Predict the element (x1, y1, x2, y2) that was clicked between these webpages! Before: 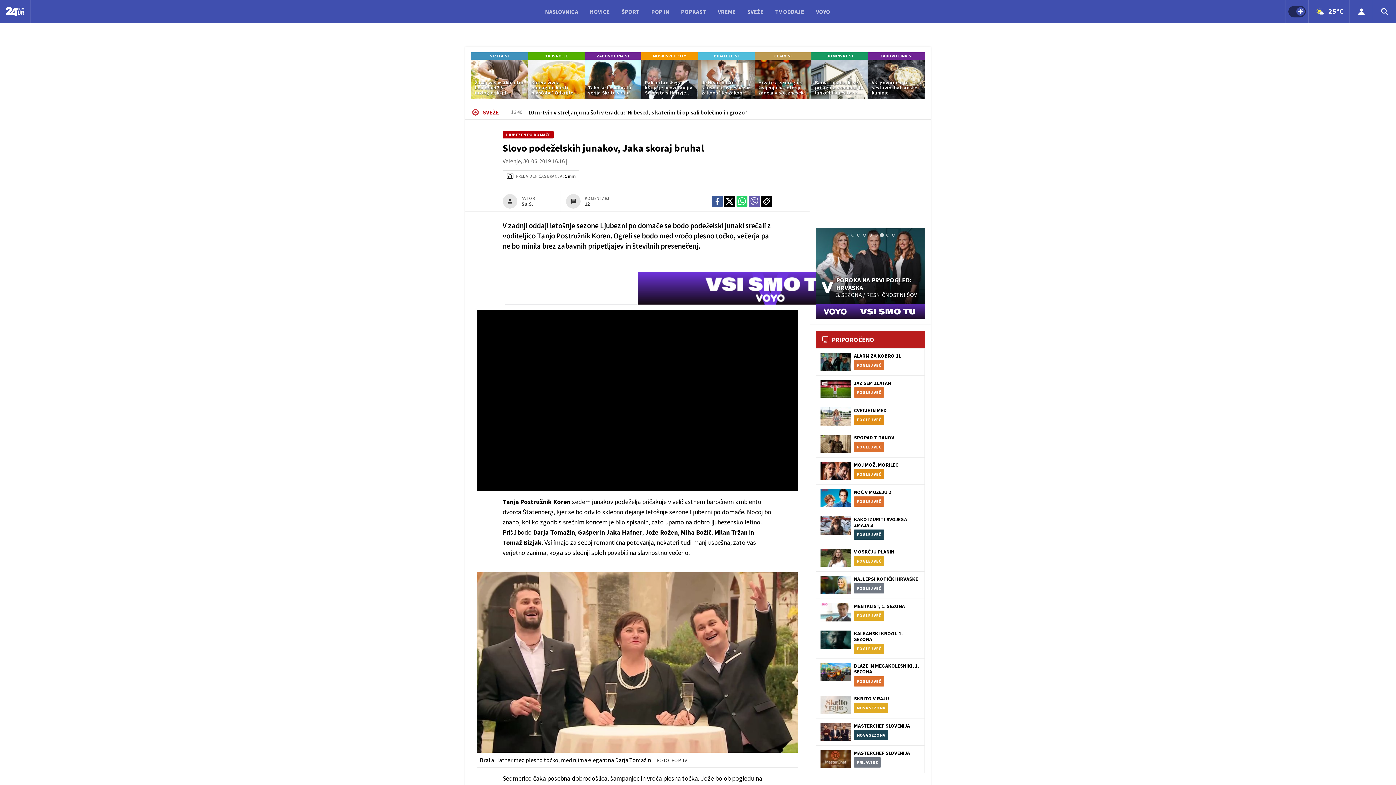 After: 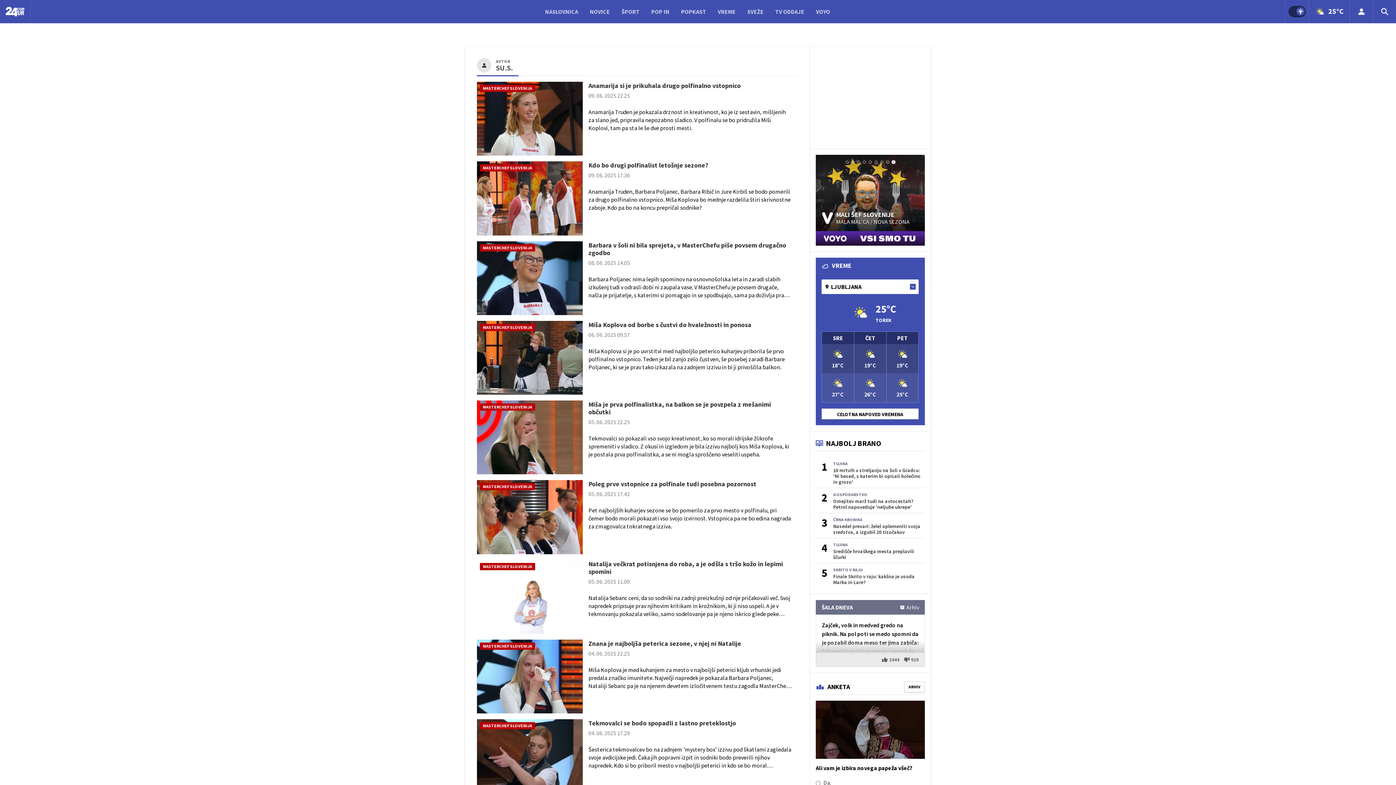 Action: bbox: (521, 200, 533, 207) label: Su.S.